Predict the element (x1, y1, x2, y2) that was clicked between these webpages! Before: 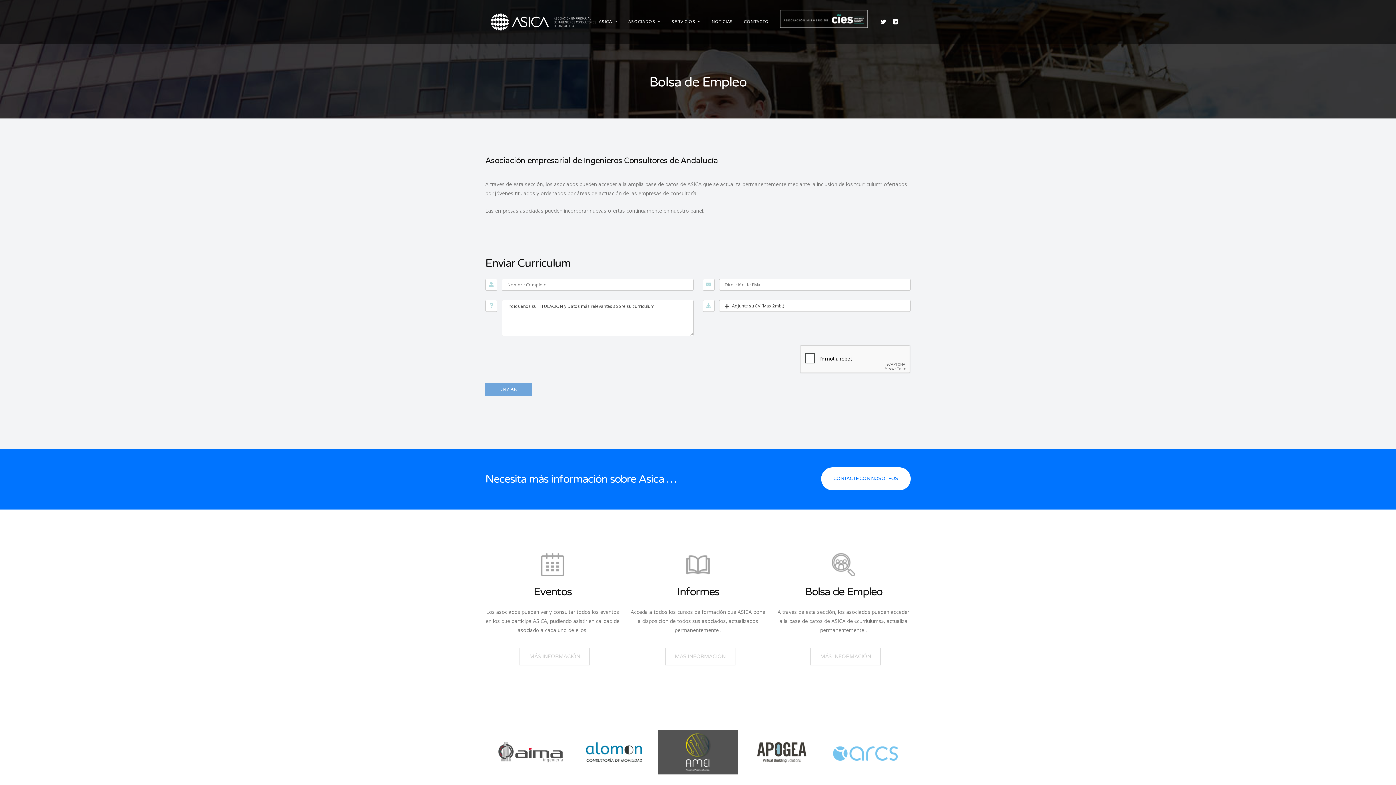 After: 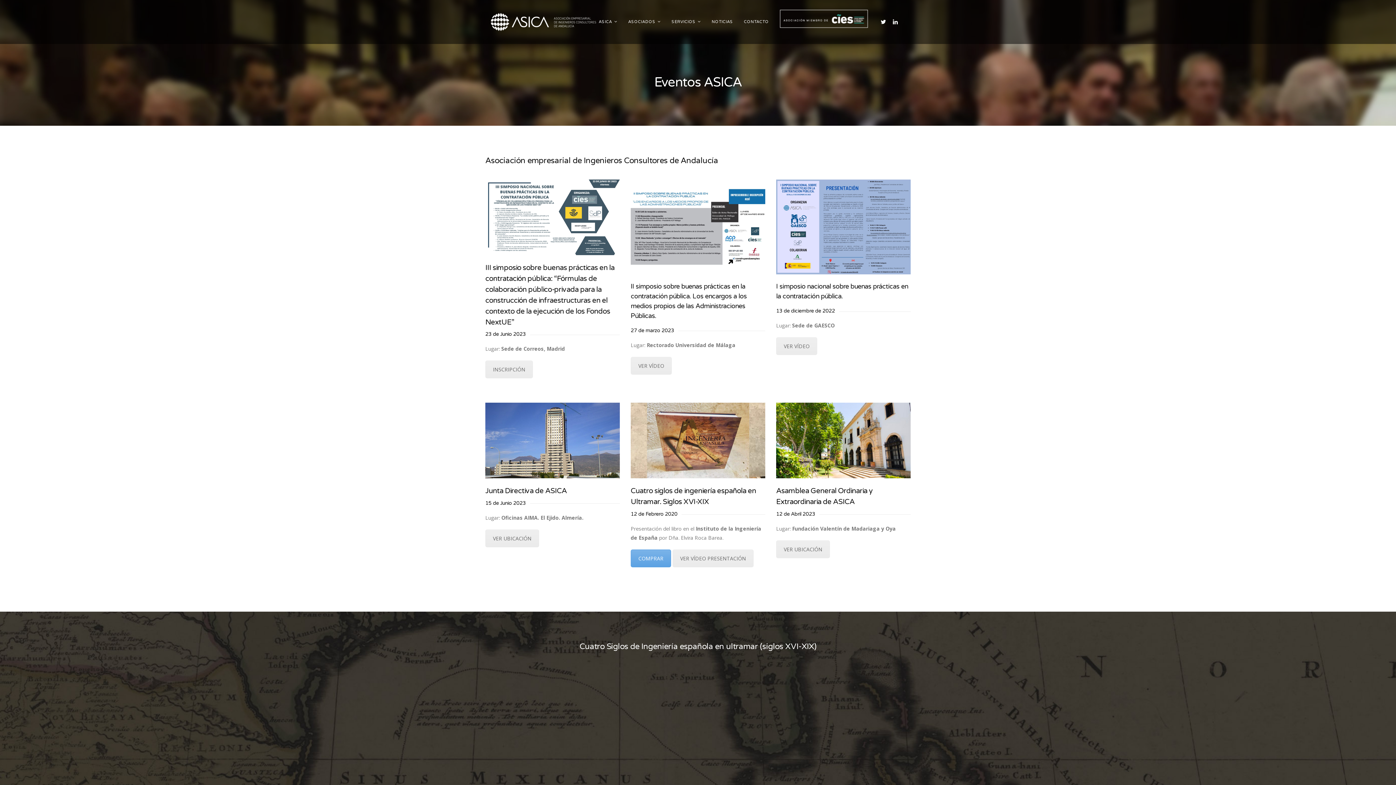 Action: bbox: (519, 647, 590, 665) label: MÁS INFORMACIÓN